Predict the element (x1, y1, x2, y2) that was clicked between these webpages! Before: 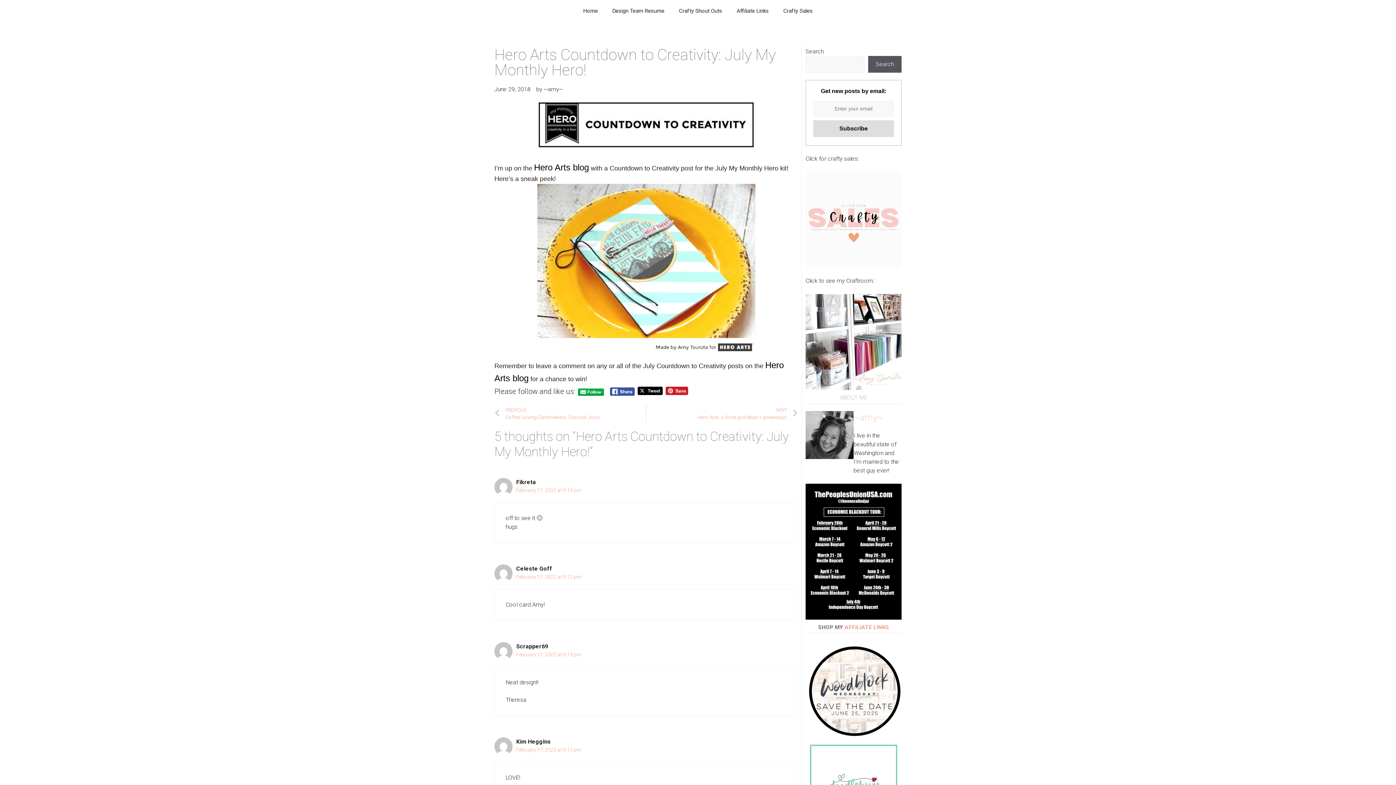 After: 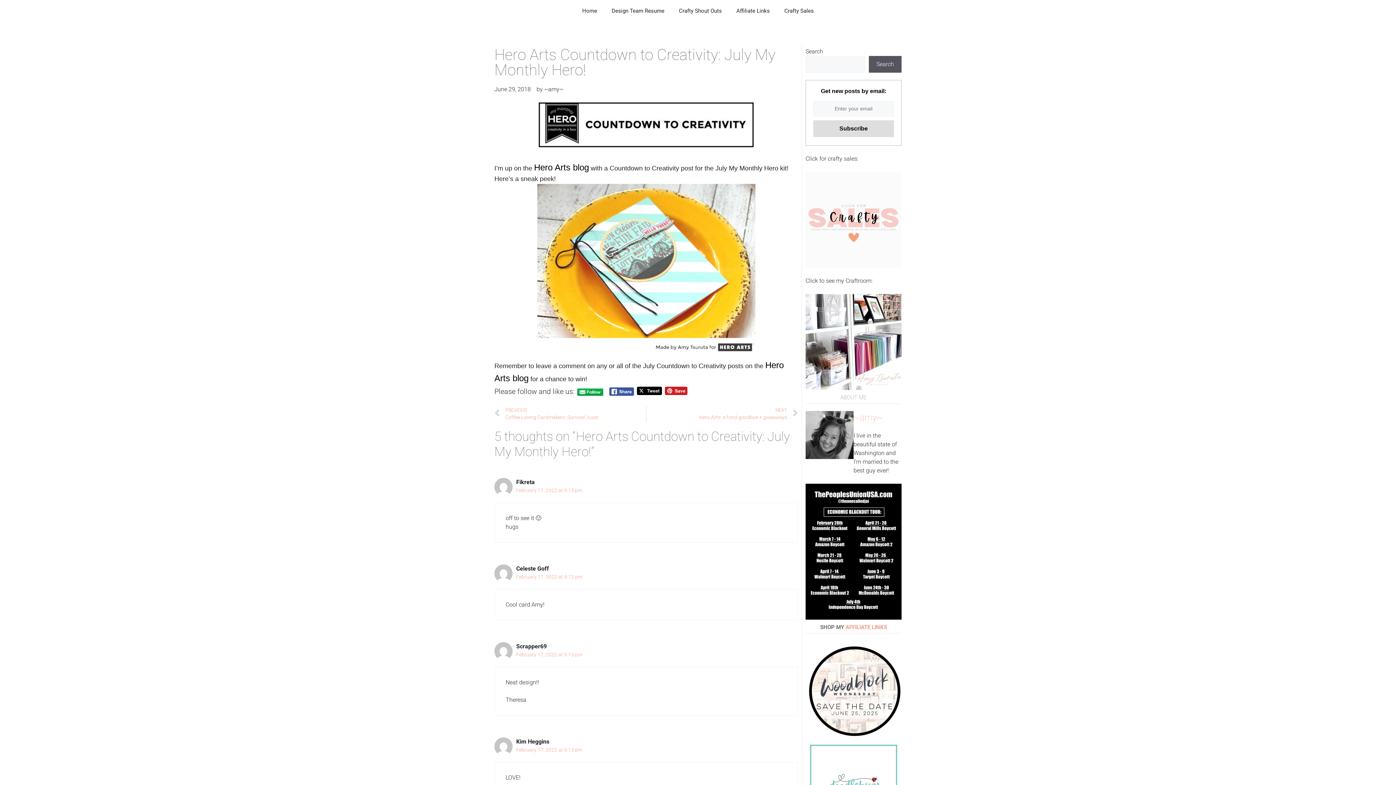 Action: bbox: (805, 732, 901, 739)